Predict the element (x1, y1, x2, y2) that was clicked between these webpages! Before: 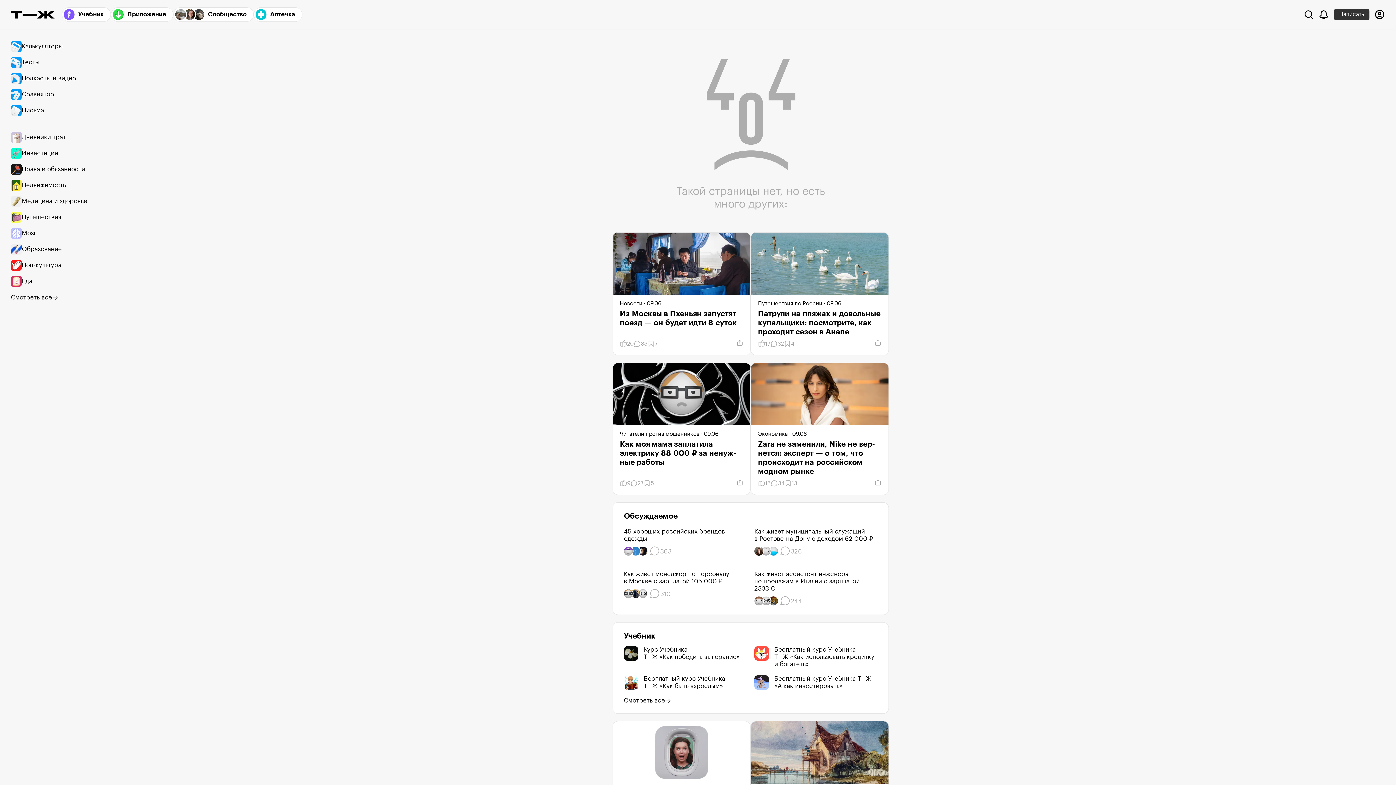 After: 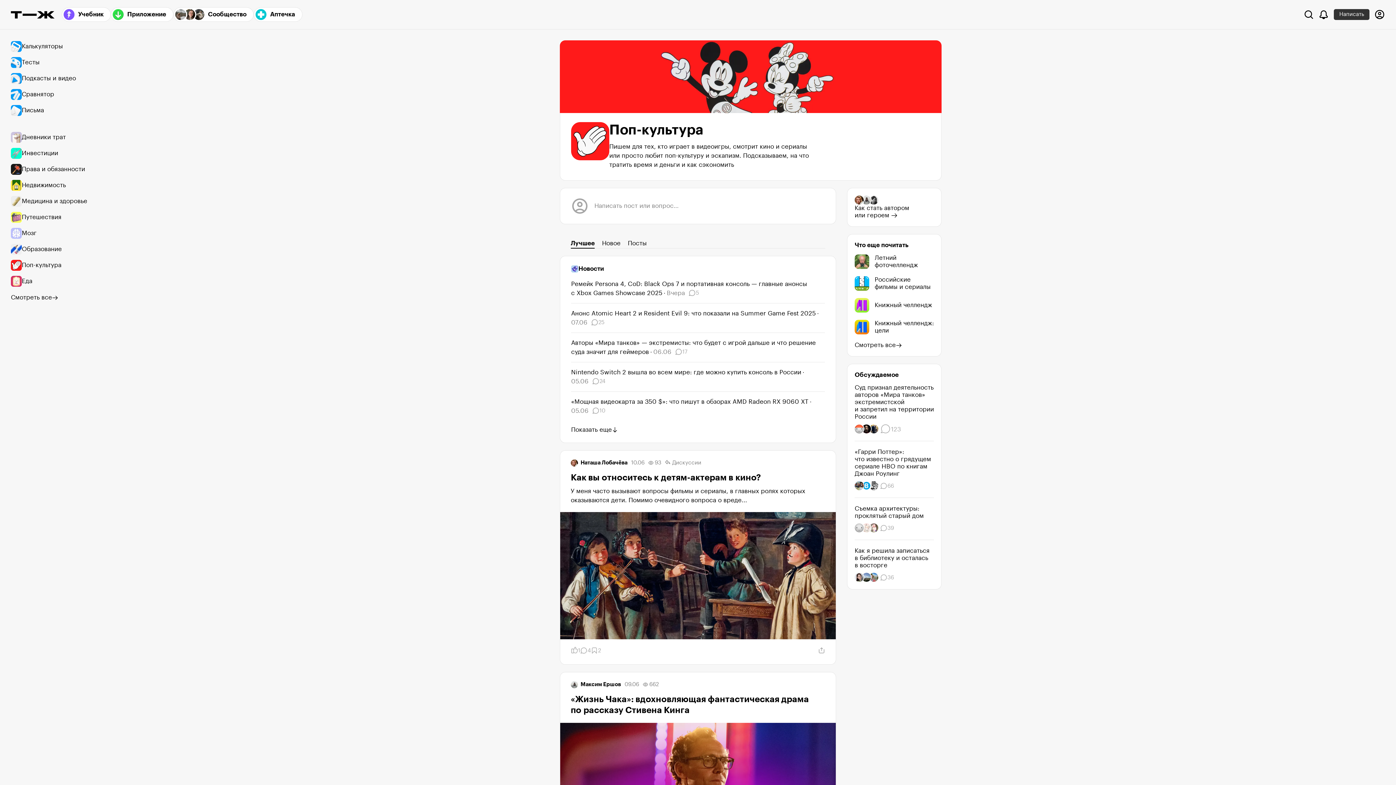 Action: bbox: (10, 257, 94, 273) label: Поп-культура